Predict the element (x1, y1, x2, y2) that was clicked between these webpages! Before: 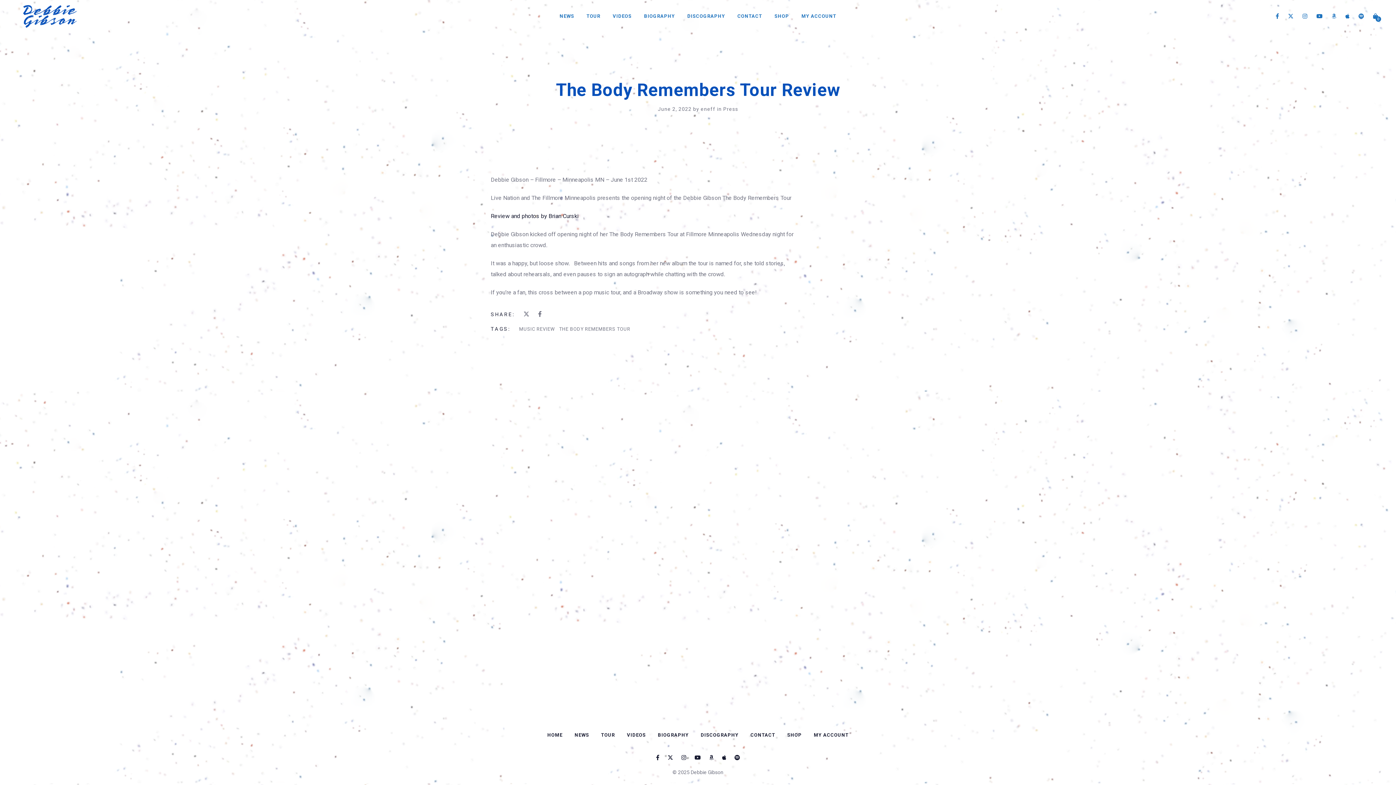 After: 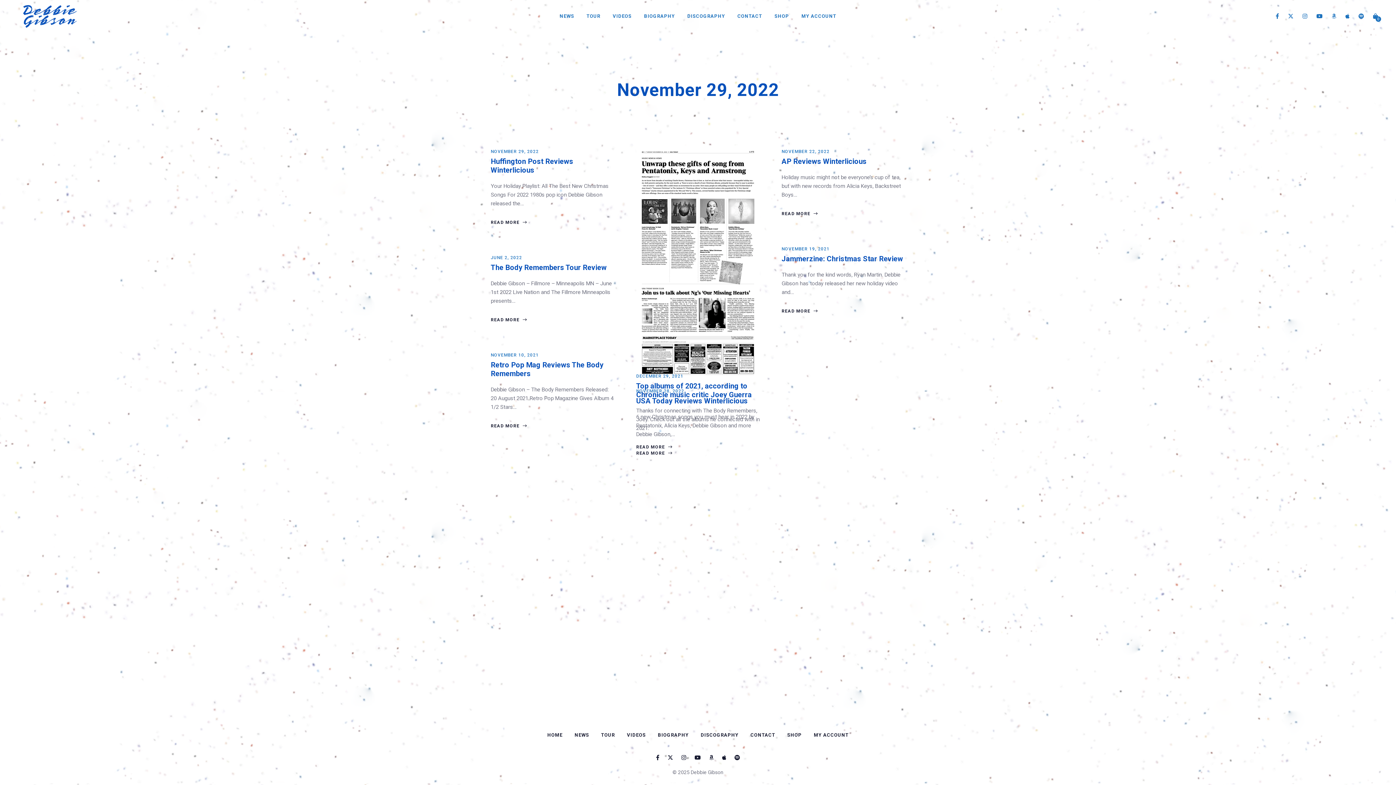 Action: bbox: (519, 326, 557, 332) label: MUSIC REVIEW